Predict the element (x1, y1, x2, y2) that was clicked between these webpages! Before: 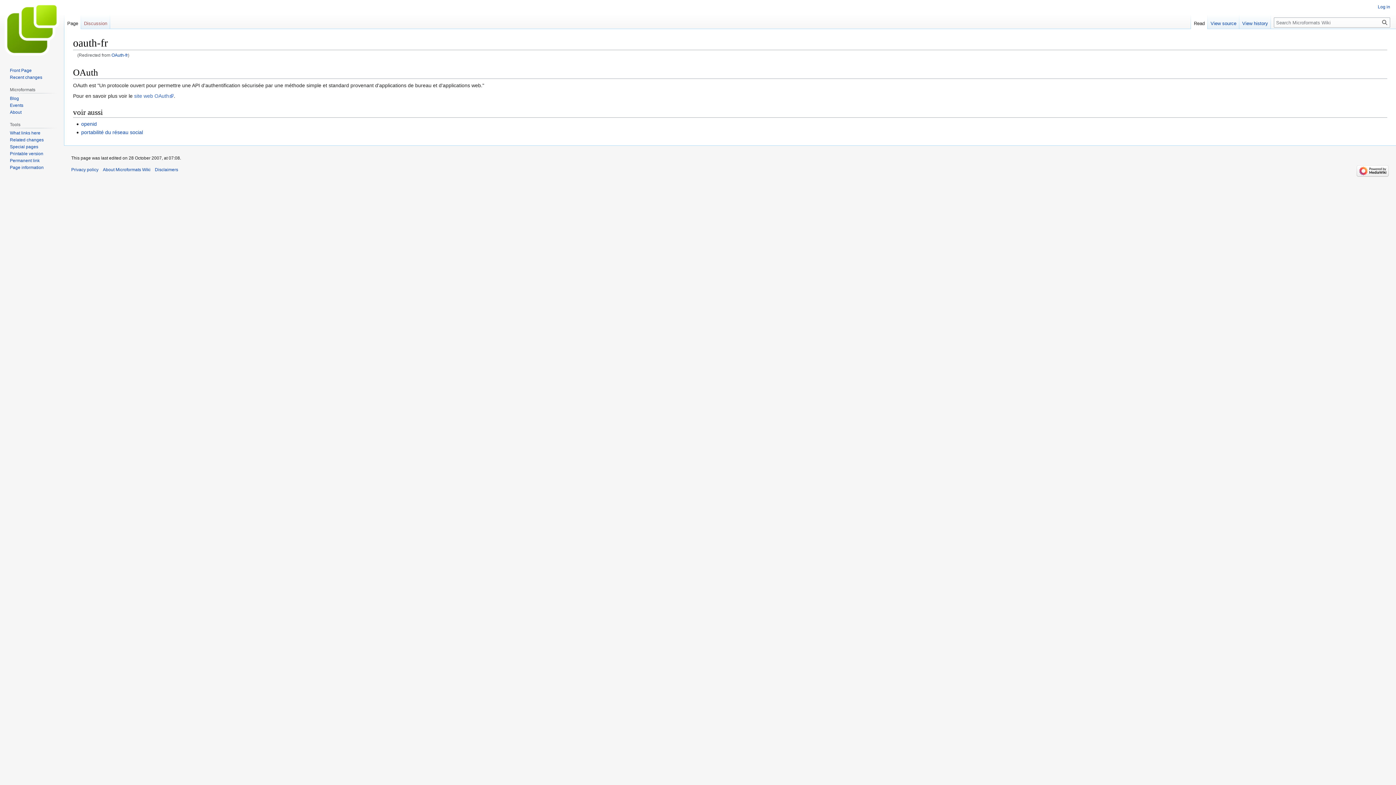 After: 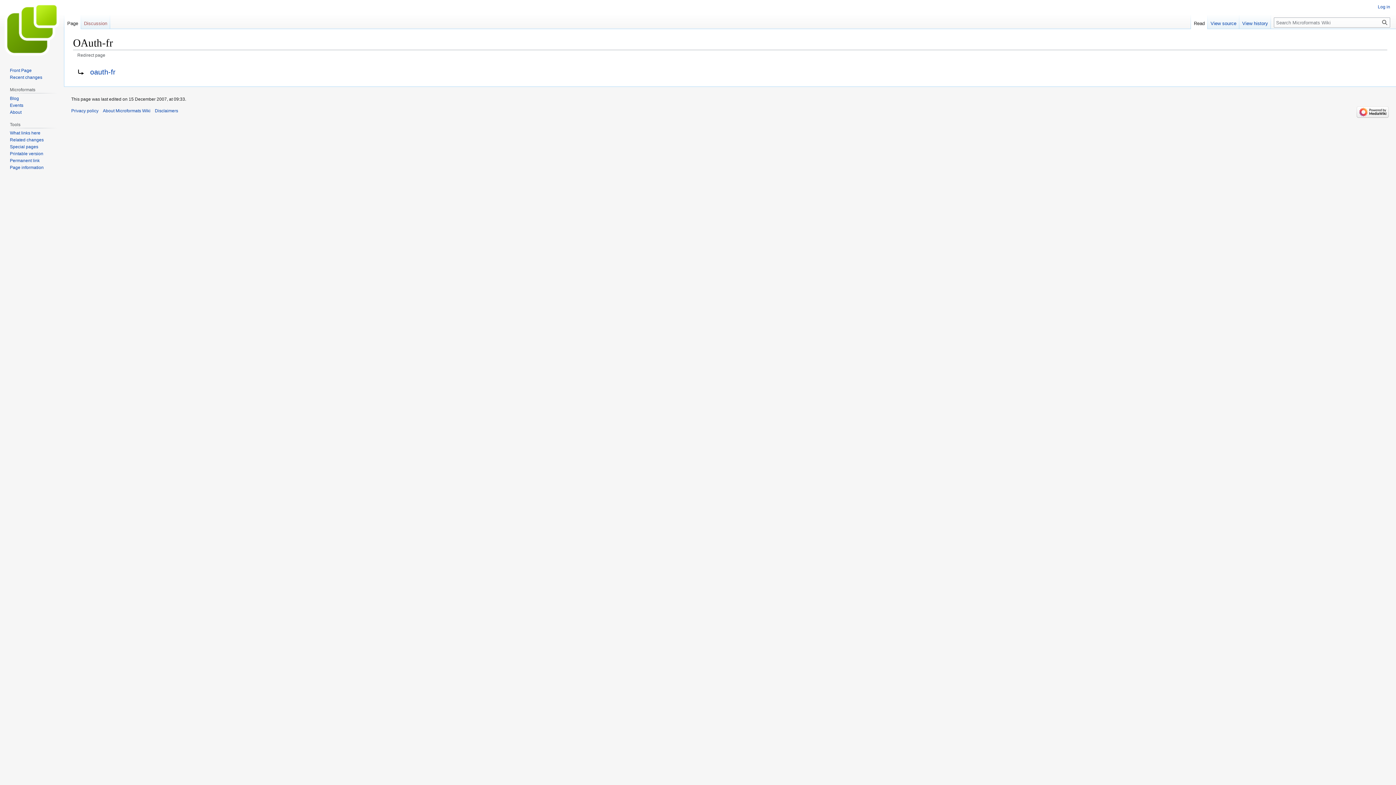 Action: label: OAuth-fr bbox: (111, 52, 127, 57)